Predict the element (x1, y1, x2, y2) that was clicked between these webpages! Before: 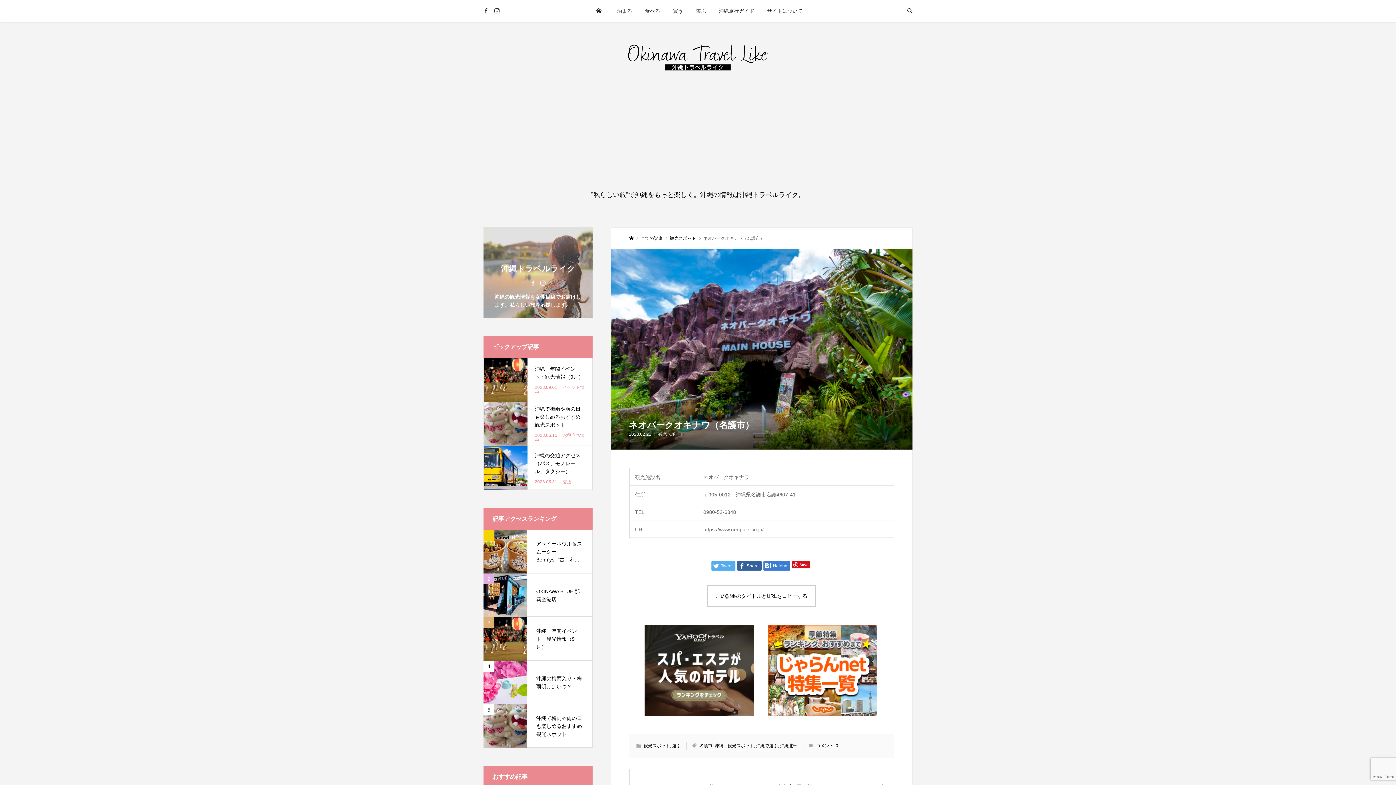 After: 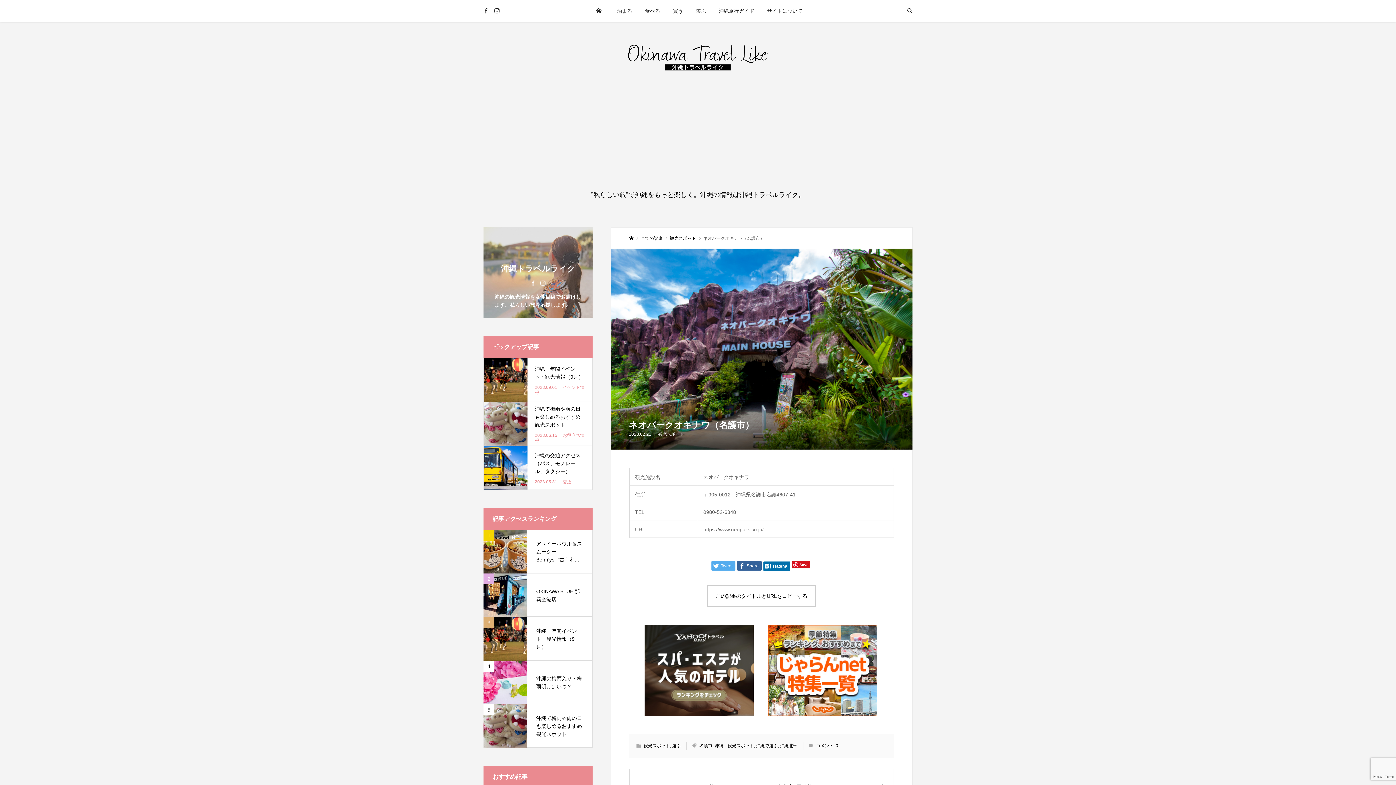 Action: label:  Hatena bbox: (763, 561, 790, 571)